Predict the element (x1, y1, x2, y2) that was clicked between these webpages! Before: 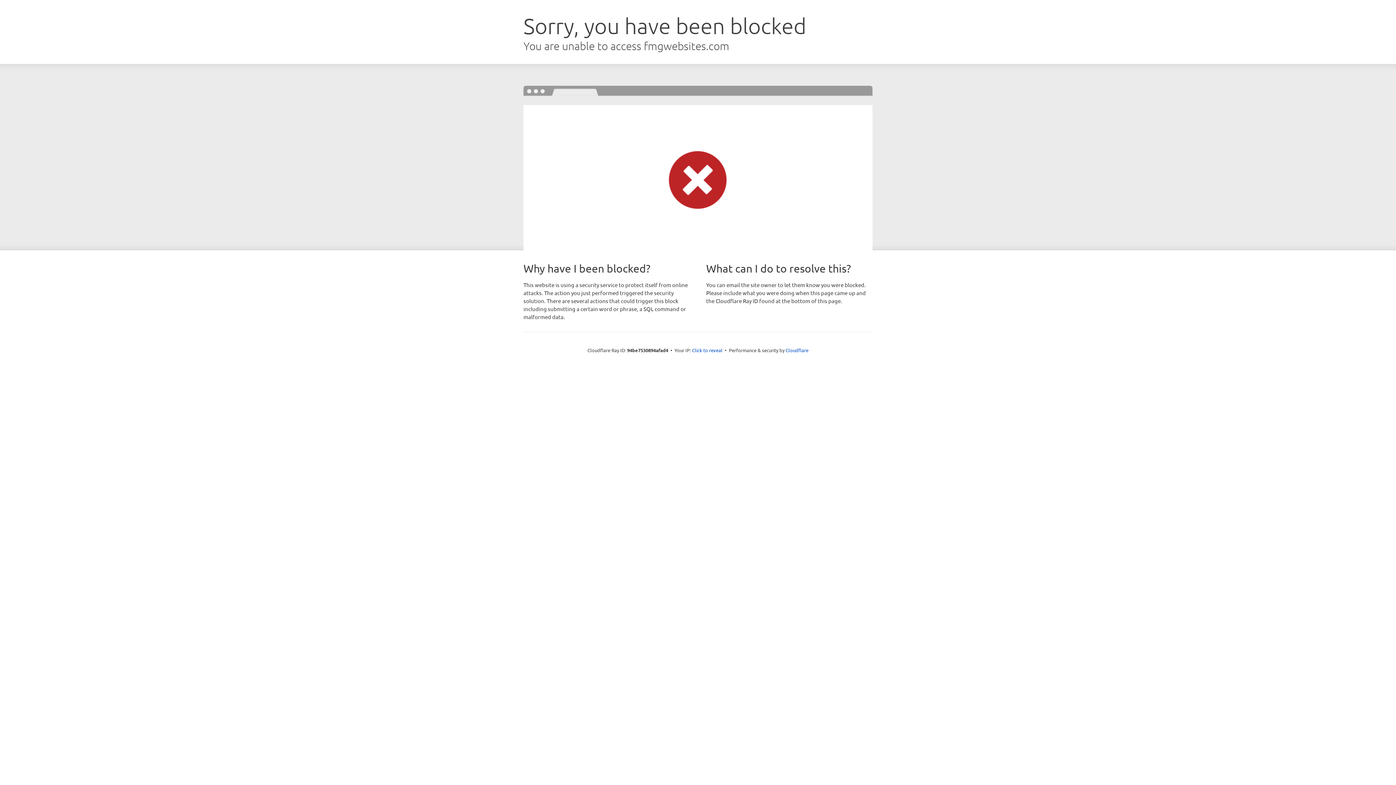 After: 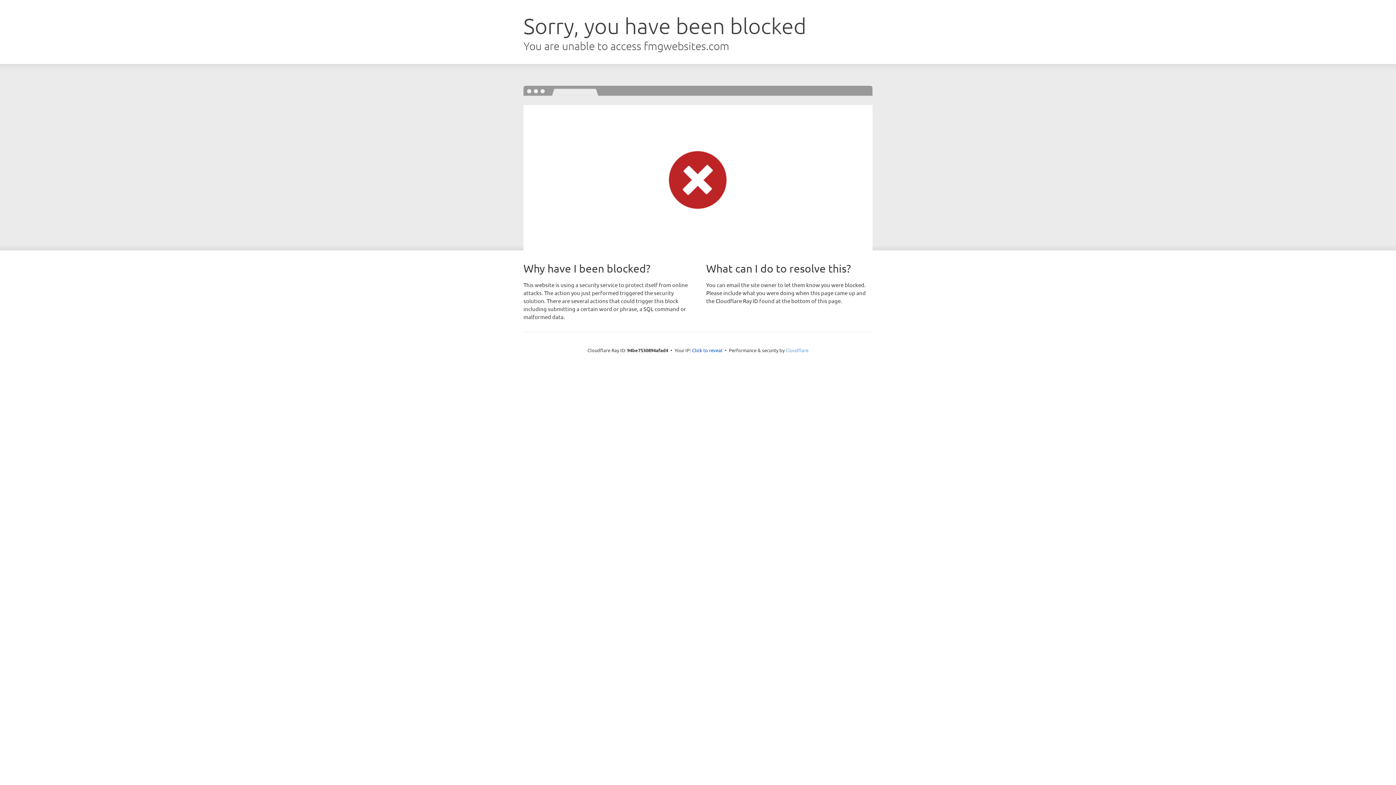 Action: label: Cloudflare bbox: (785, 347, 808, 353)